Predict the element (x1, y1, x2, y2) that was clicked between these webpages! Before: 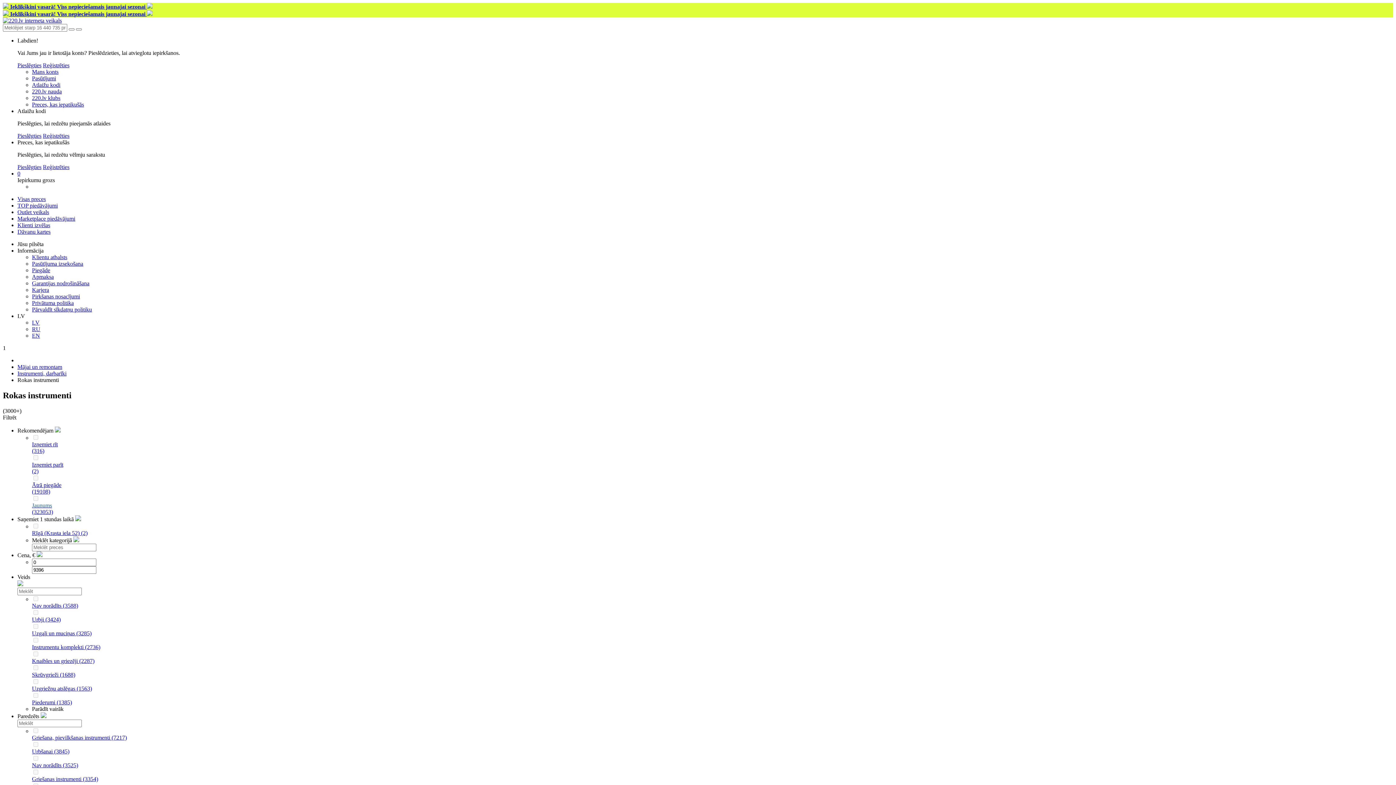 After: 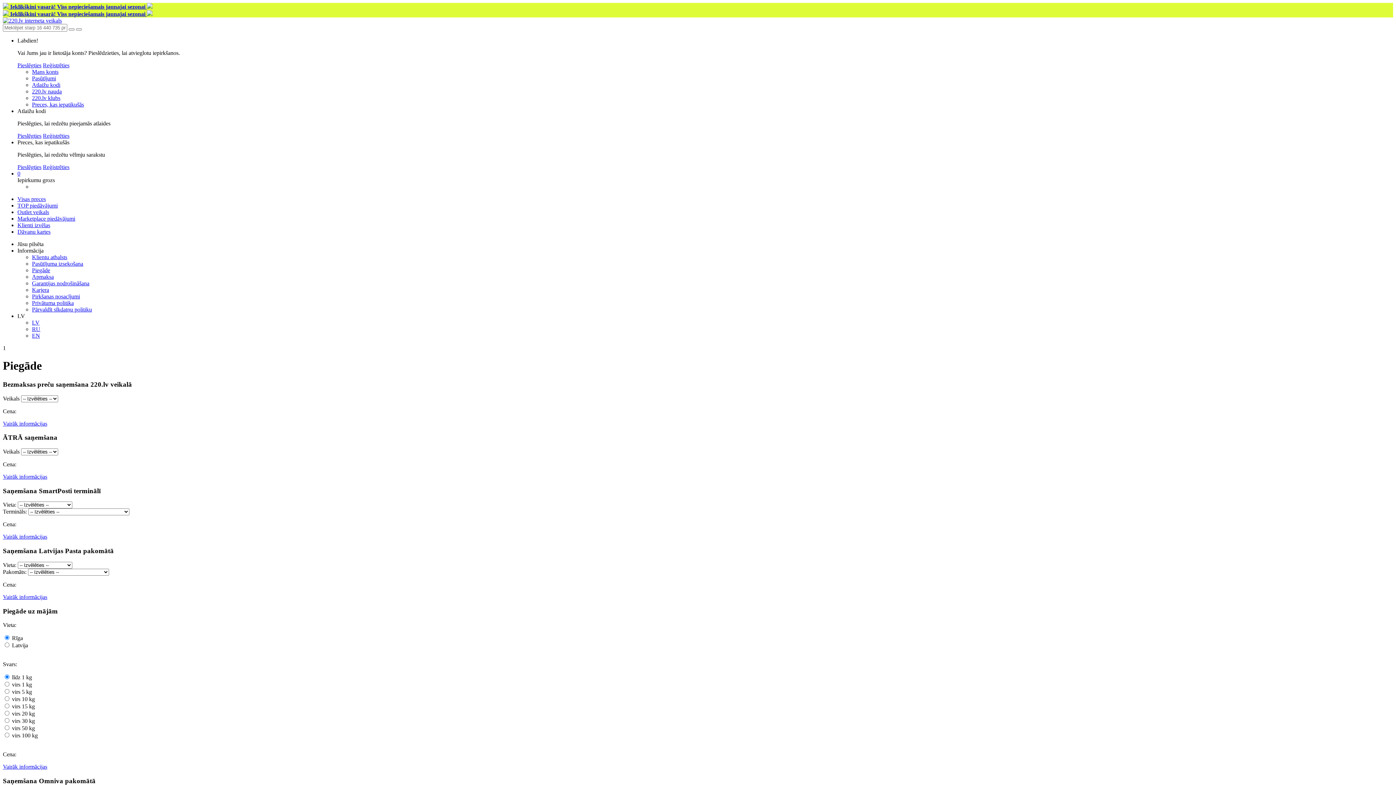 Action: label: Piegāde bbox: (32, 267, 50, 273)